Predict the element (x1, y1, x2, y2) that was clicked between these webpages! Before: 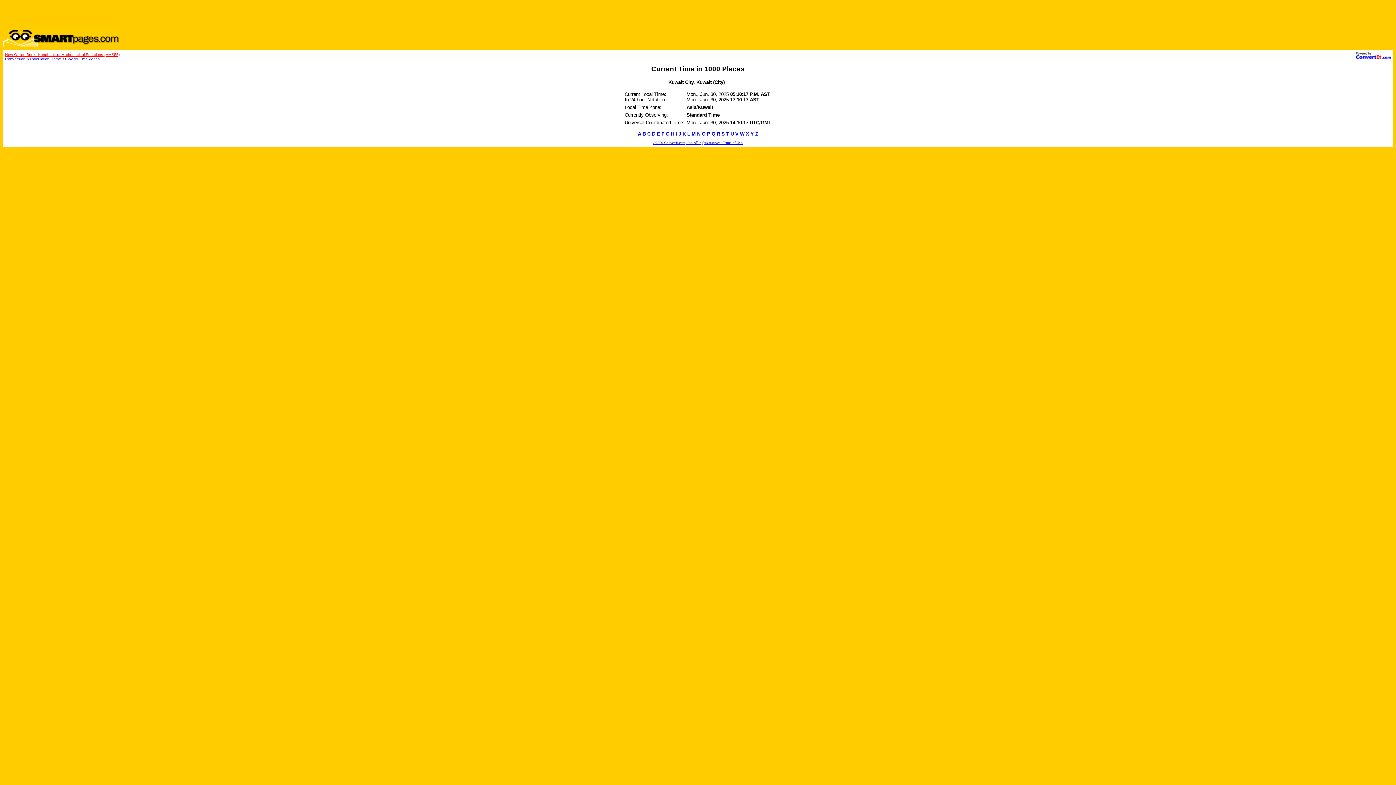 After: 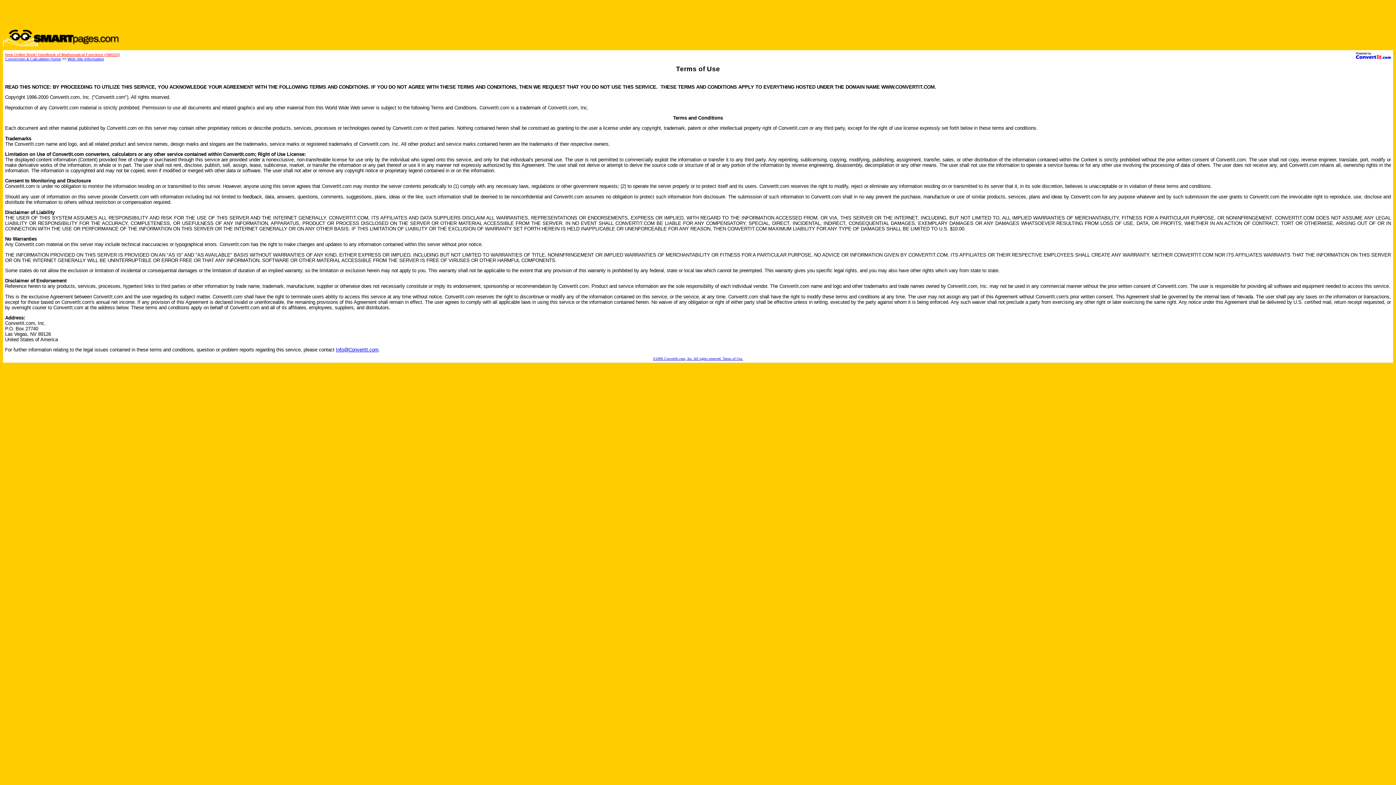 Action: bbox: (653, 140, 743, 144) label: ©2000 ConvertIt.com, Inc. All rights reserved. Terms of Use.